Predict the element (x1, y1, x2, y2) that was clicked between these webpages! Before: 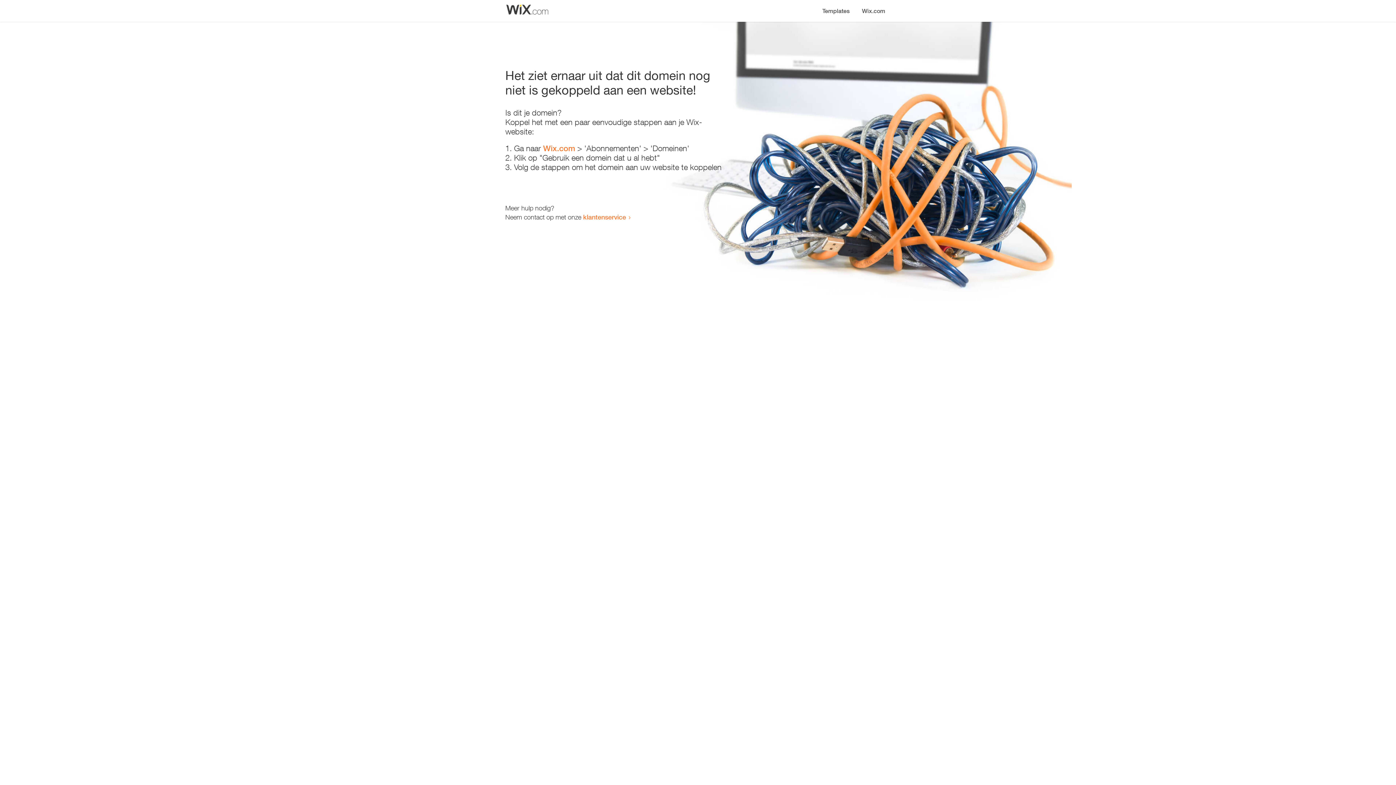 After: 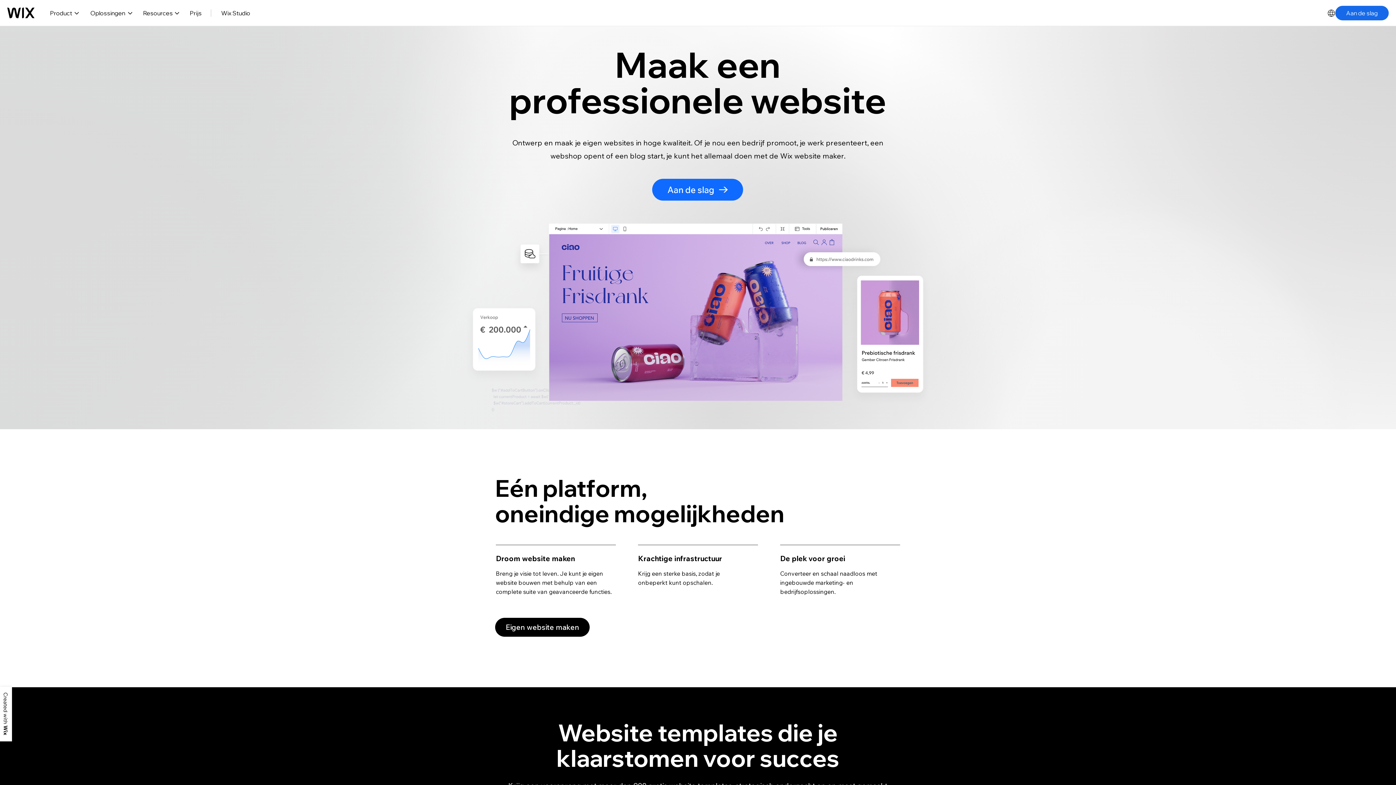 Action: bbox: (543, 143, 575, 153) label: Wix.com